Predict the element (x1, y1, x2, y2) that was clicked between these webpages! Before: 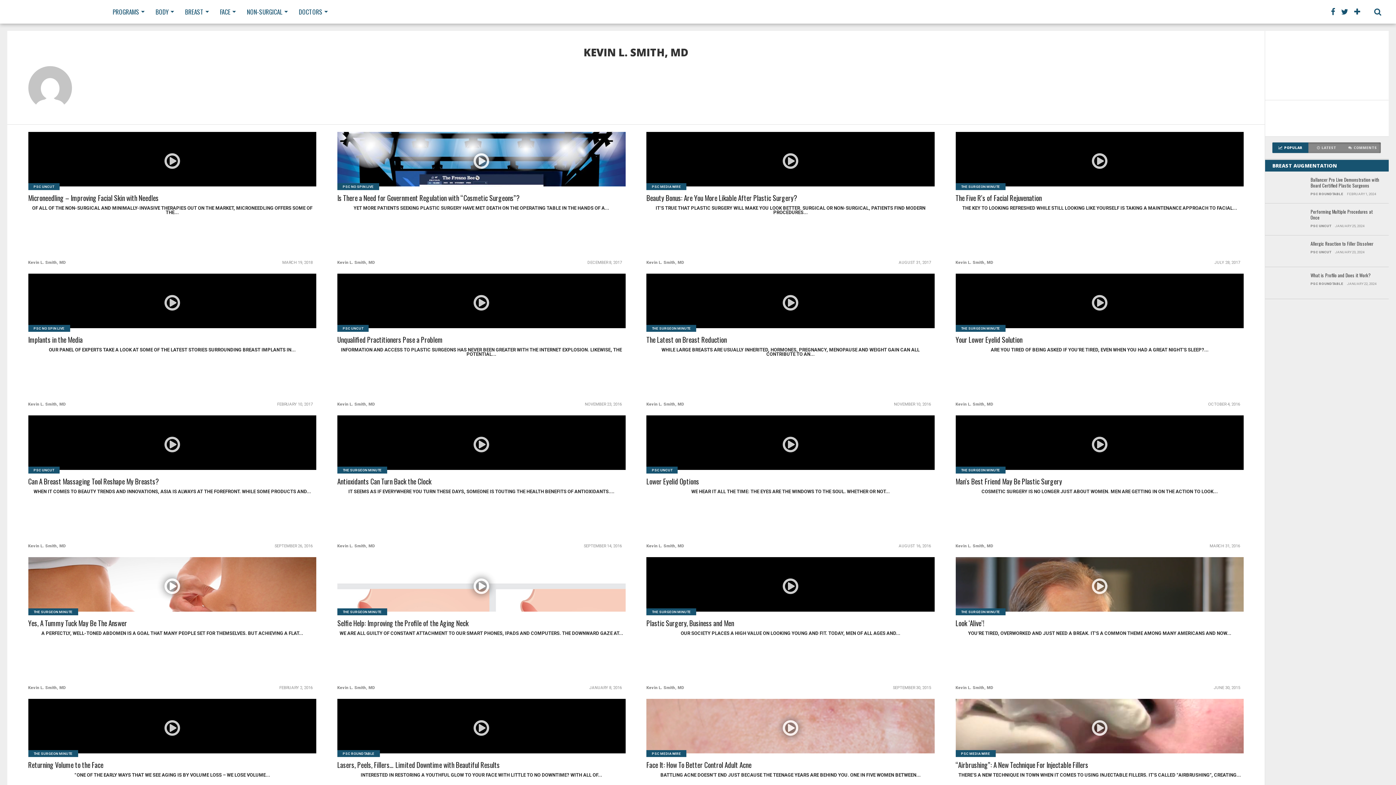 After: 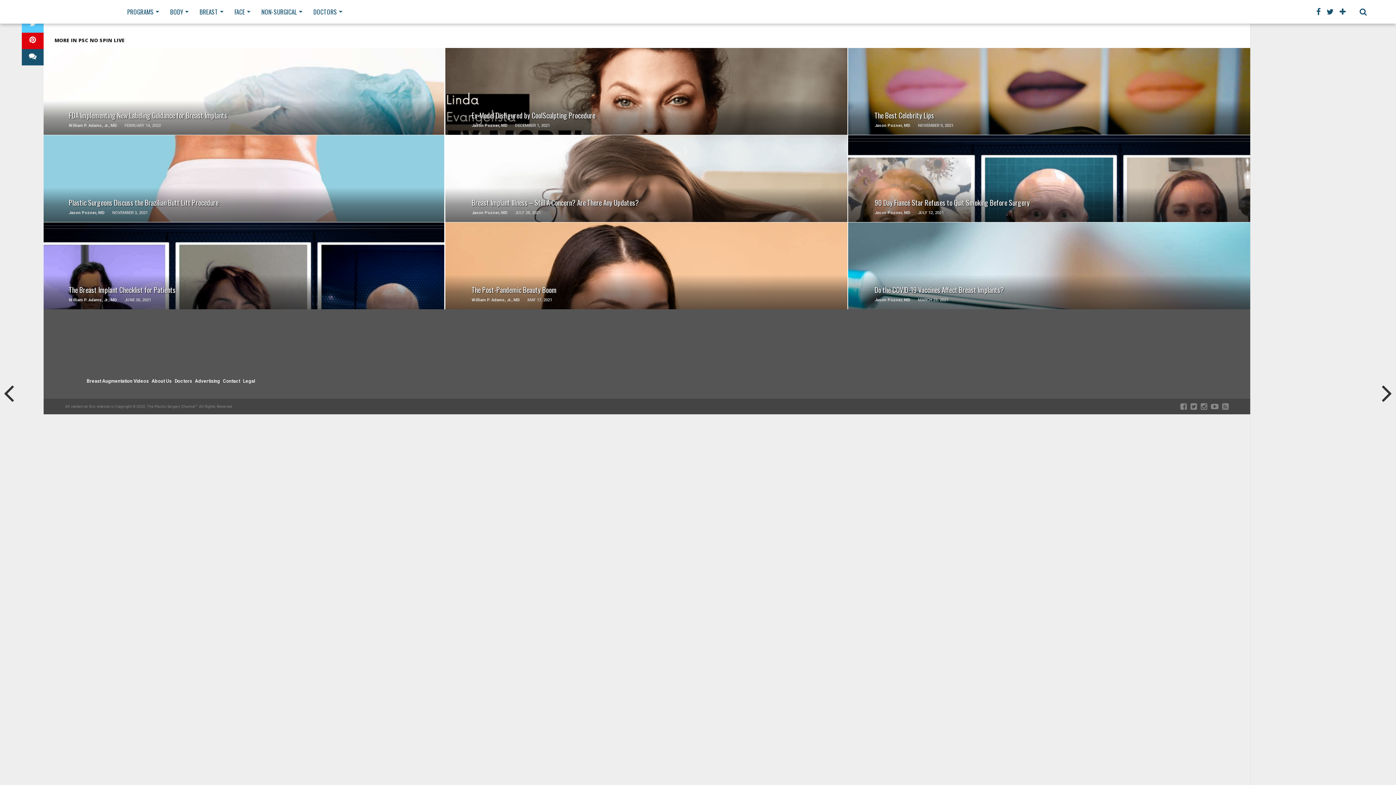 Action: bbox: (180, 304, 195, 315)